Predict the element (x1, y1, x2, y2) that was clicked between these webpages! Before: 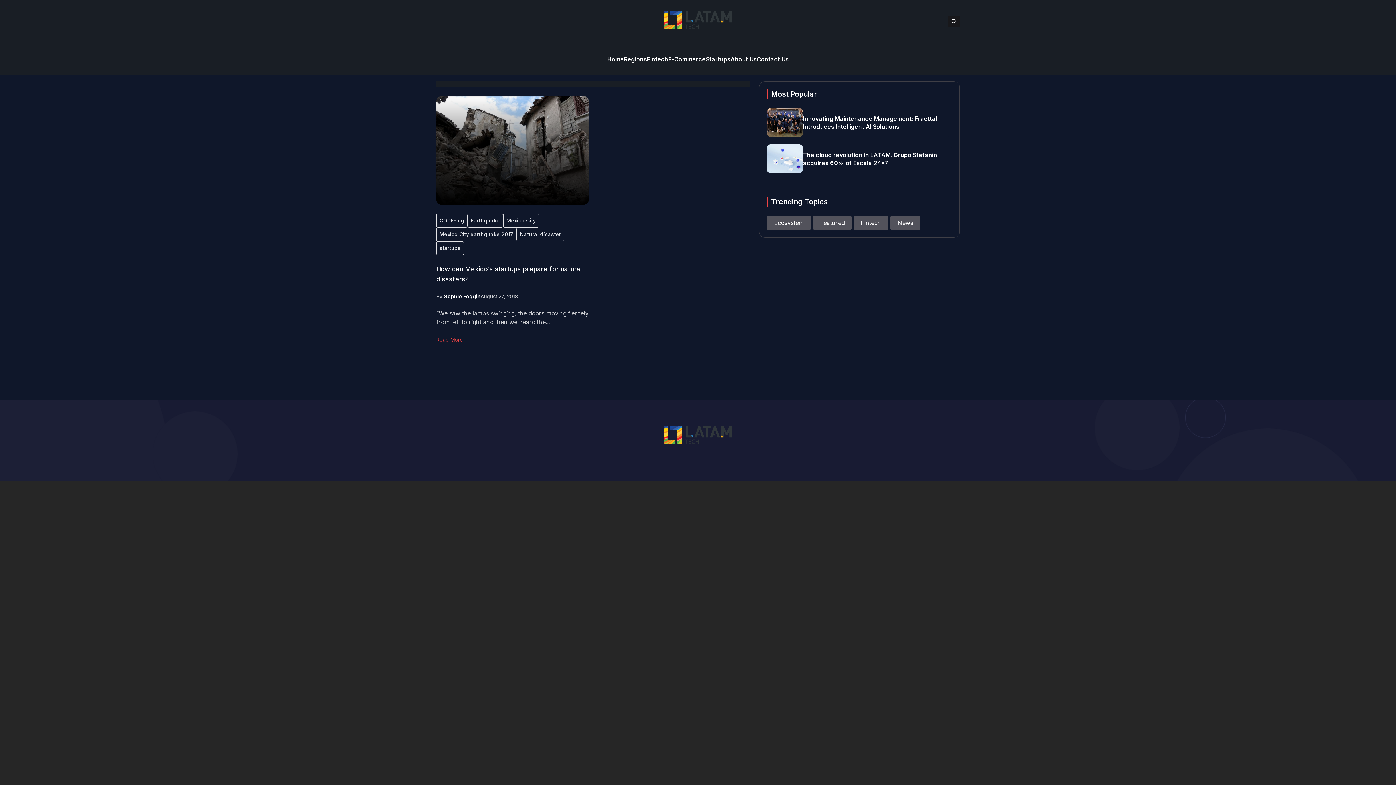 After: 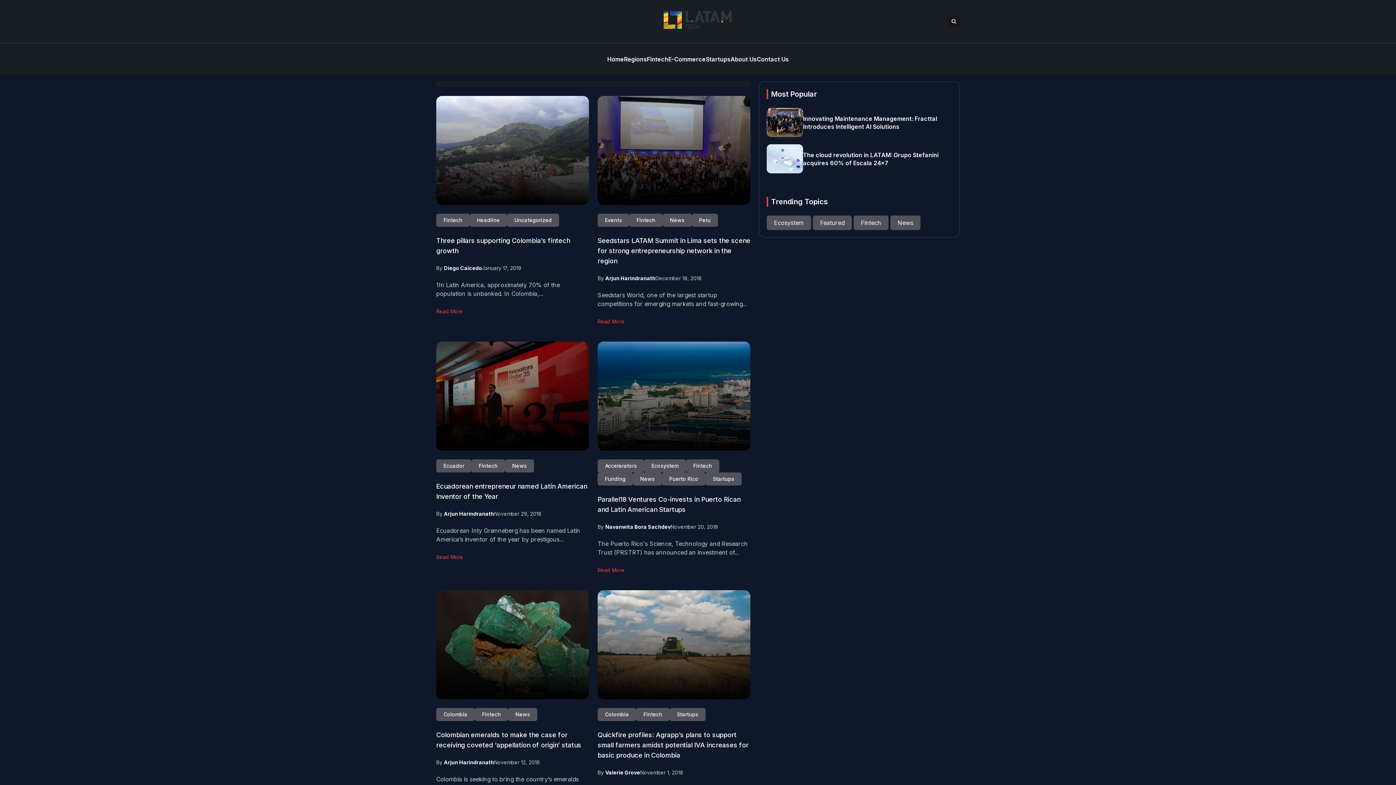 Action: bbox: (853, 219, 890, 226) label: Fintech 